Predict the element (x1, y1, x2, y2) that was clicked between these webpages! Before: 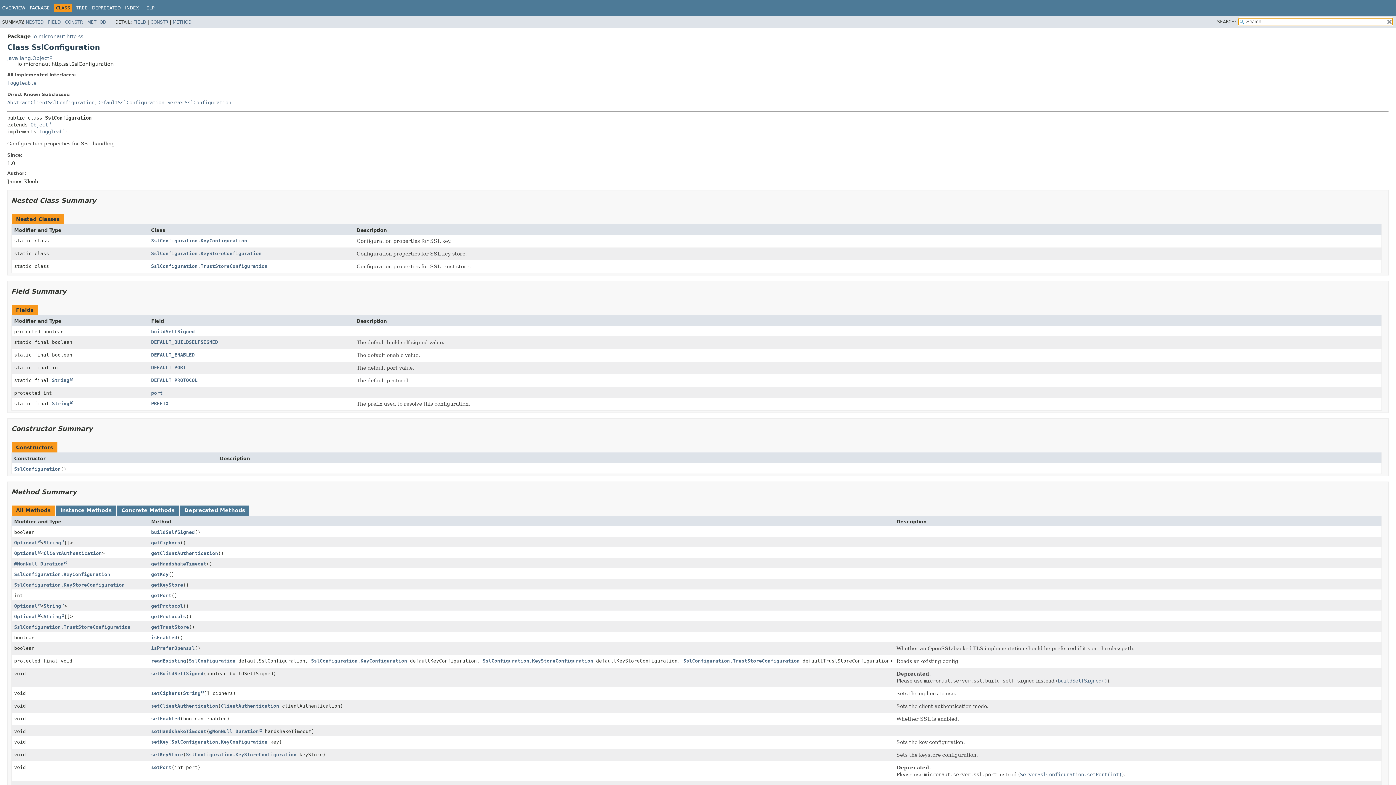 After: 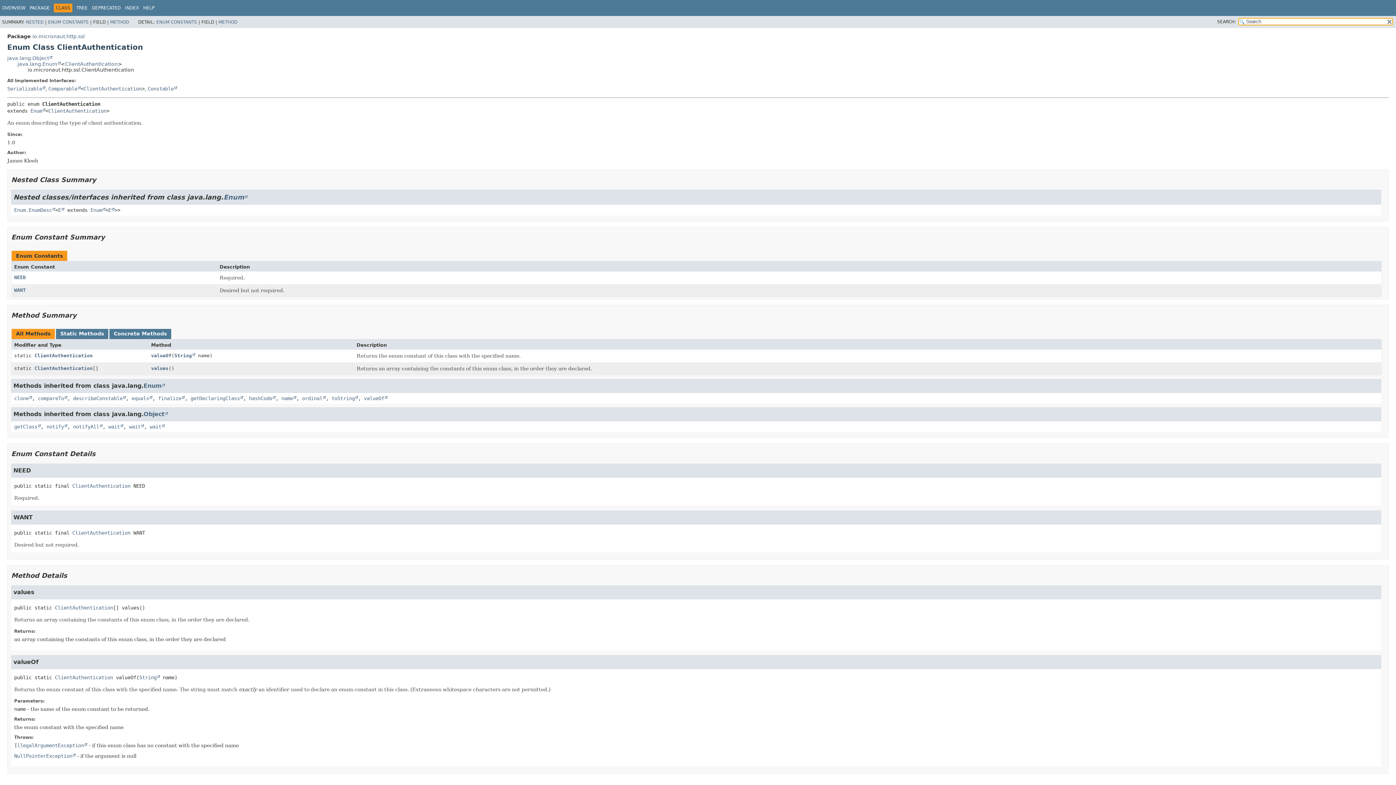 Action: label: ClientAuthentication bbox: (221, 703, 279, 708)